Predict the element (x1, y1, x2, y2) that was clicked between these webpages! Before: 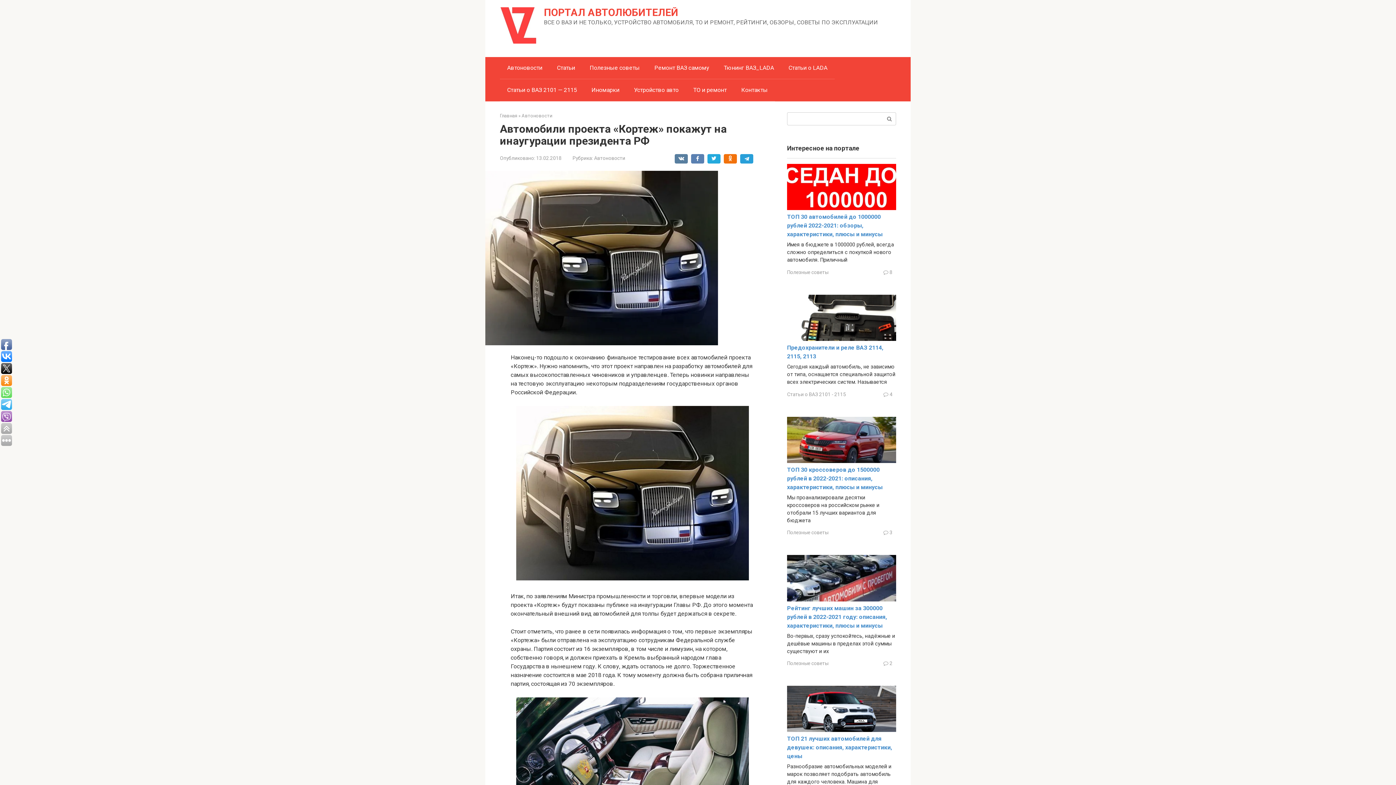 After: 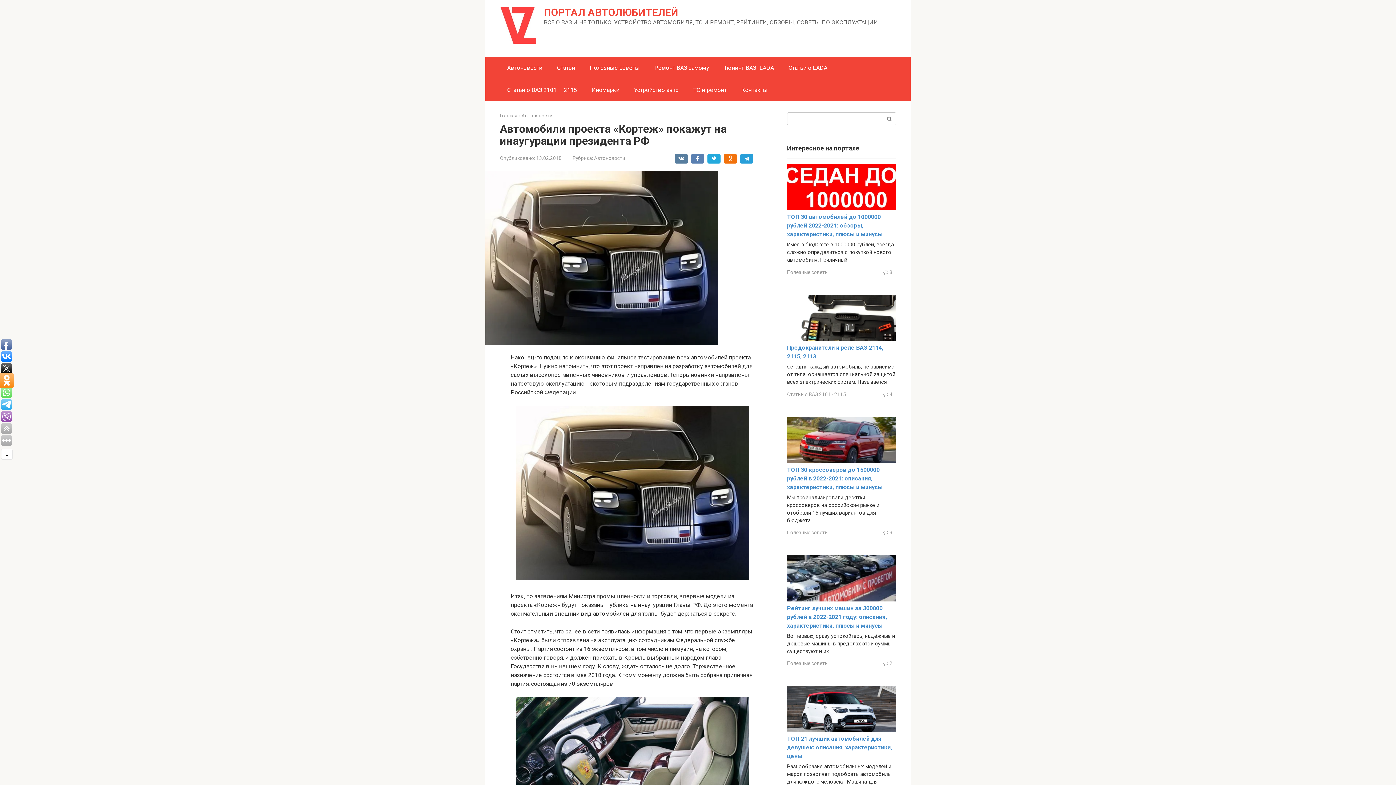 Action: bbox: (1, 375, 12, 386)